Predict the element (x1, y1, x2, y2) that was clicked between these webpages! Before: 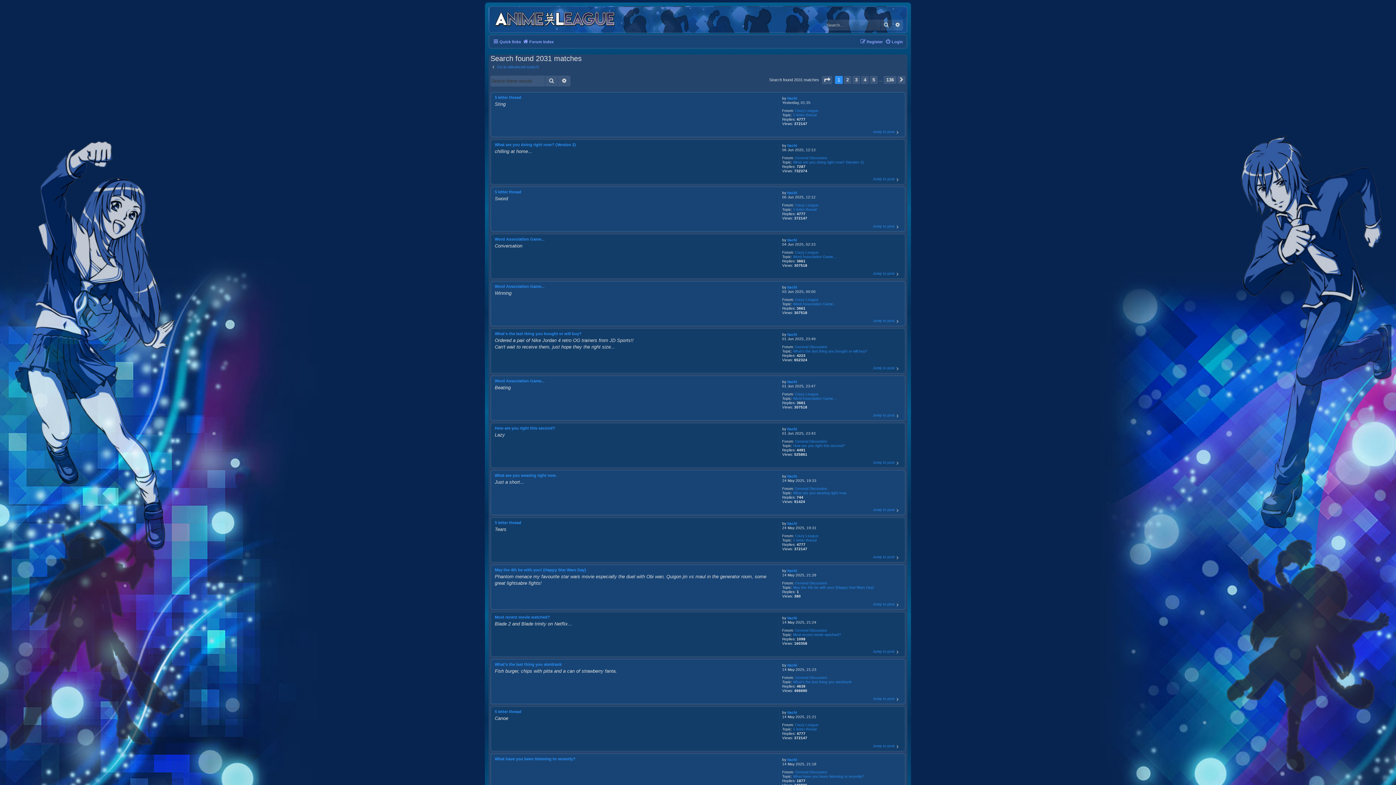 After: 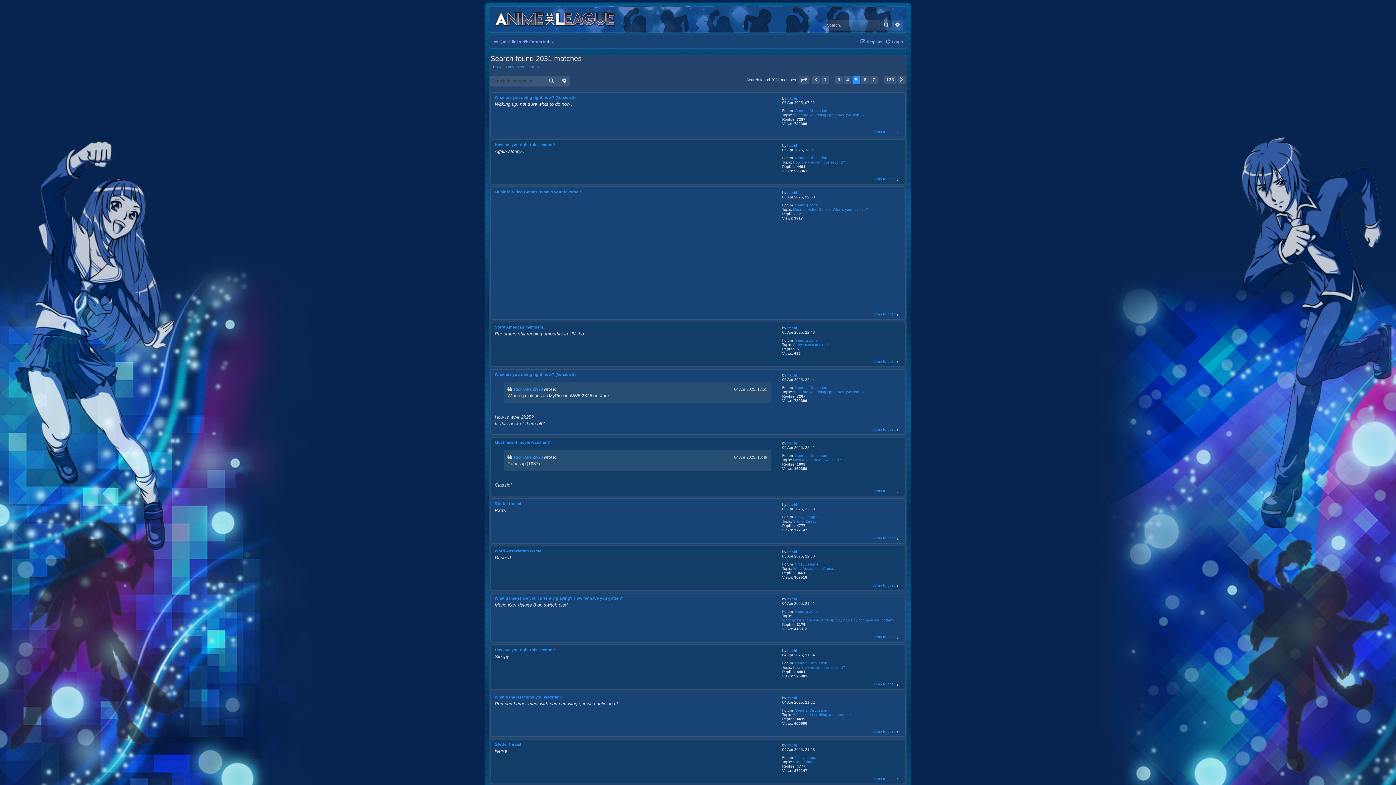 Action: bbox: (870, 76, 877, 84) label: 5